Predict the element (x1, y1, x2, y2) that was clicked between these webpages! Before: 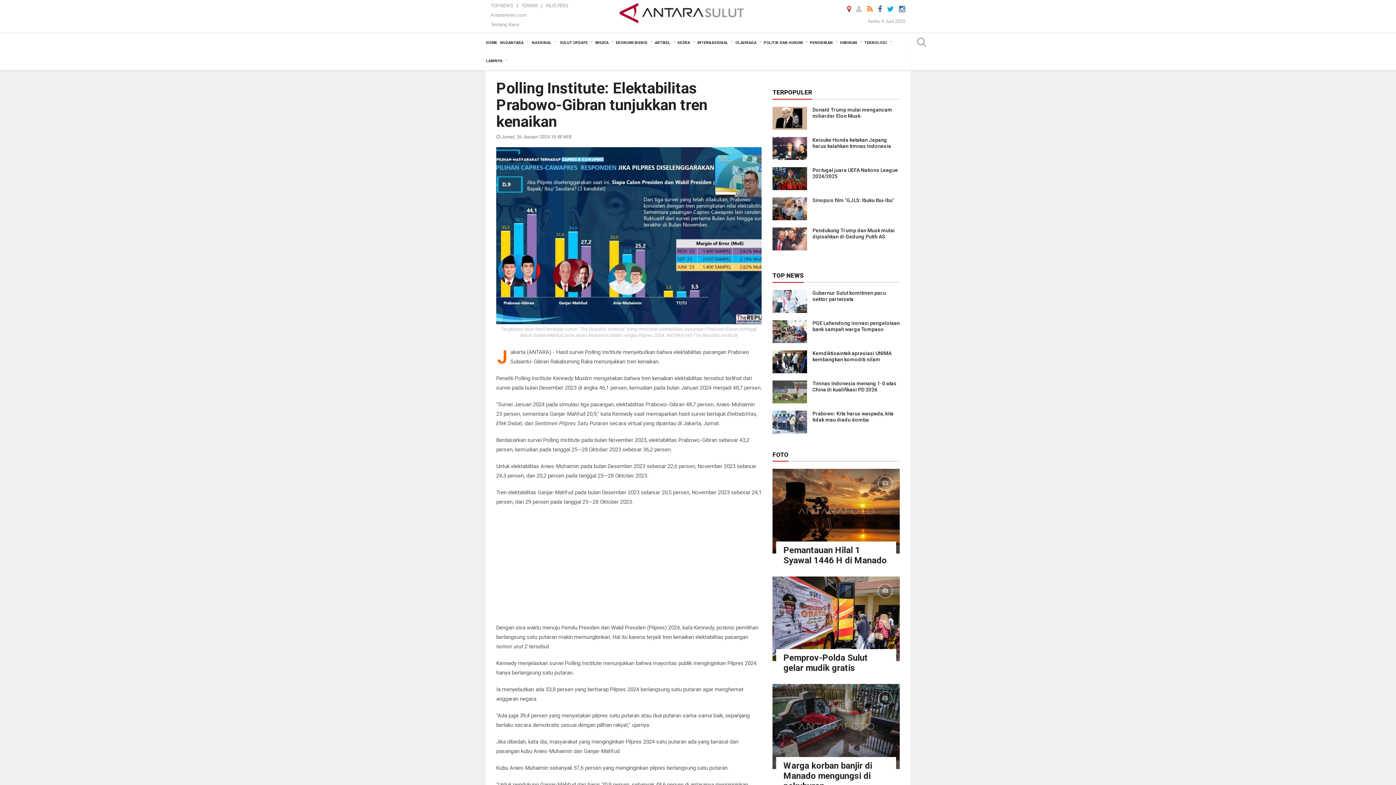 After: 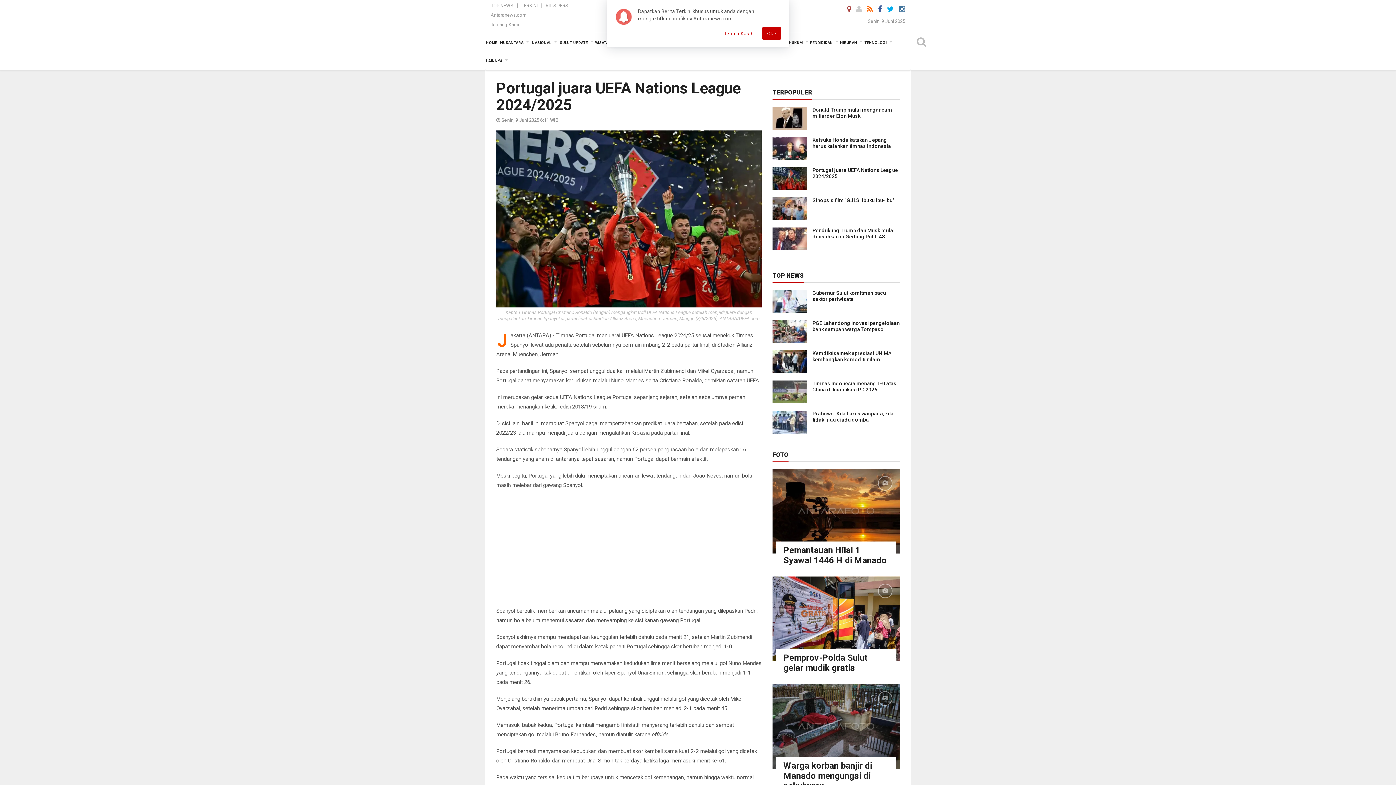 Action: bbox: (772, 175, 807, 181)